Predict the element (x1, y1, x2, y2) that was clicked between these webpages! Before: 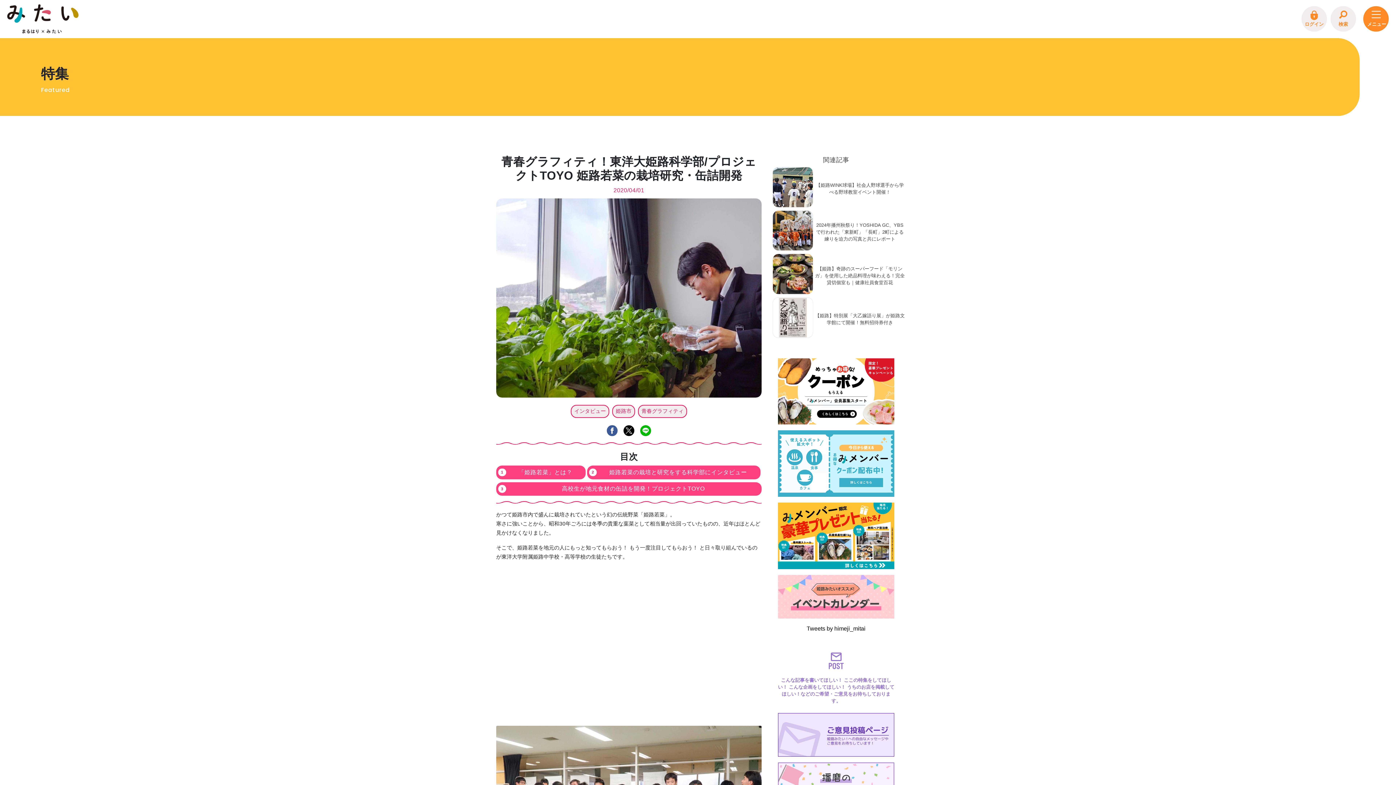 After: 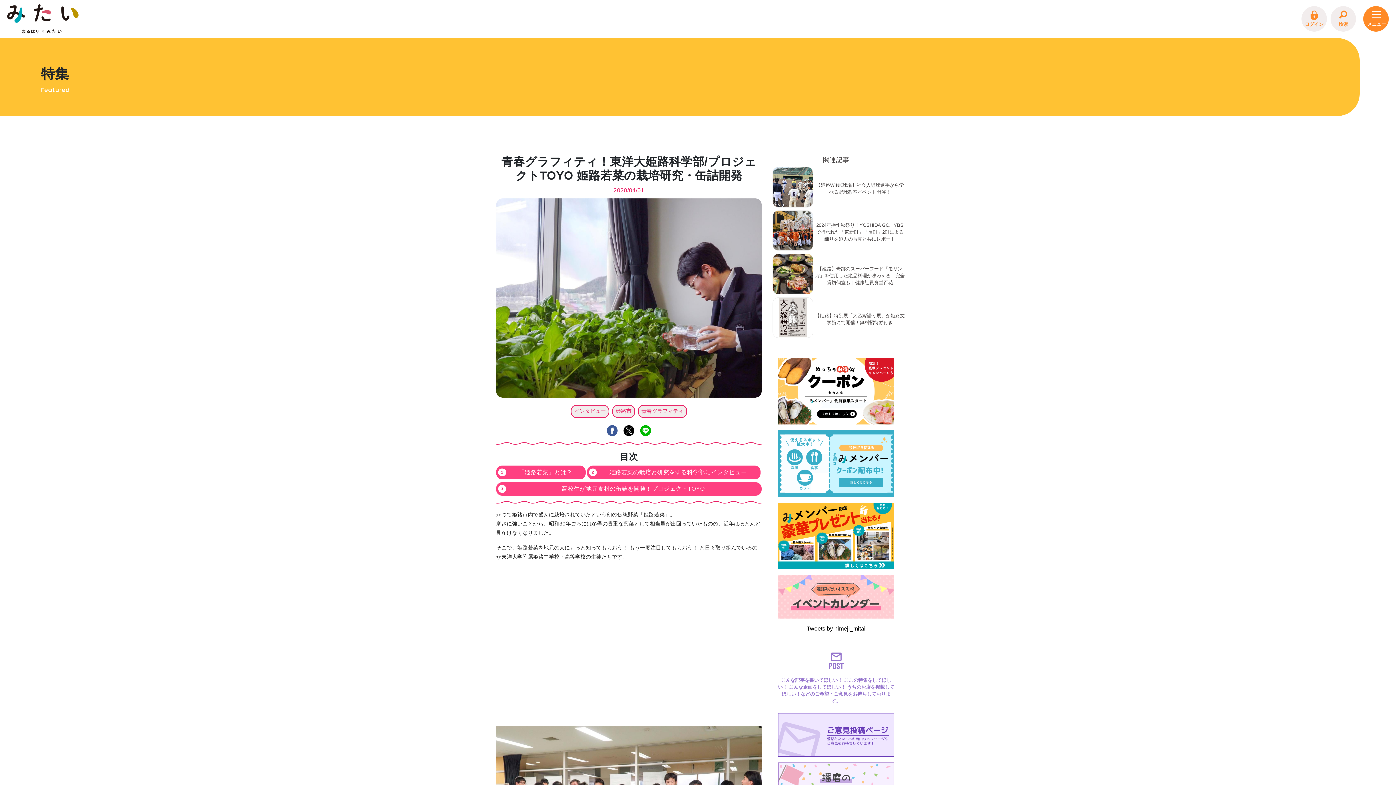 Action: bbox: (623, 427, 634, 433)